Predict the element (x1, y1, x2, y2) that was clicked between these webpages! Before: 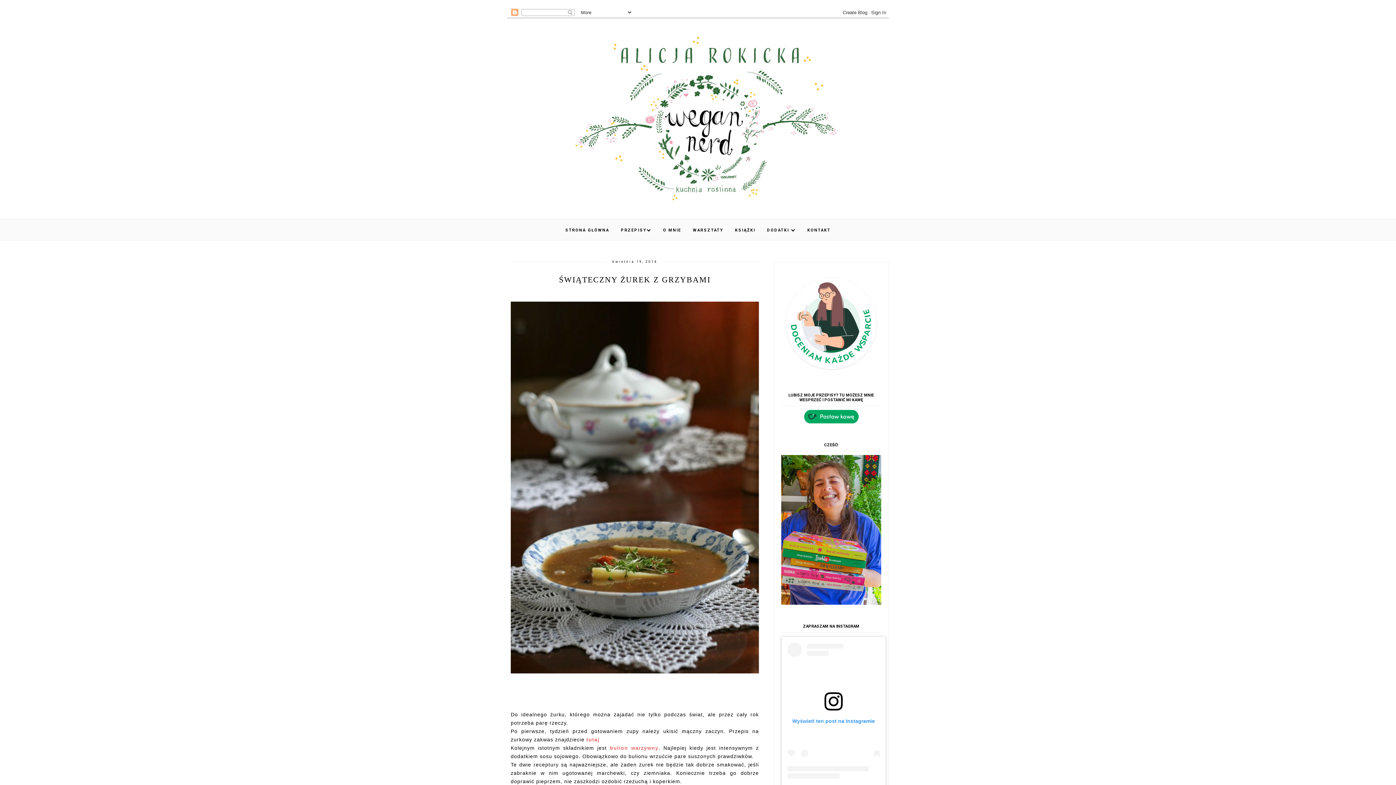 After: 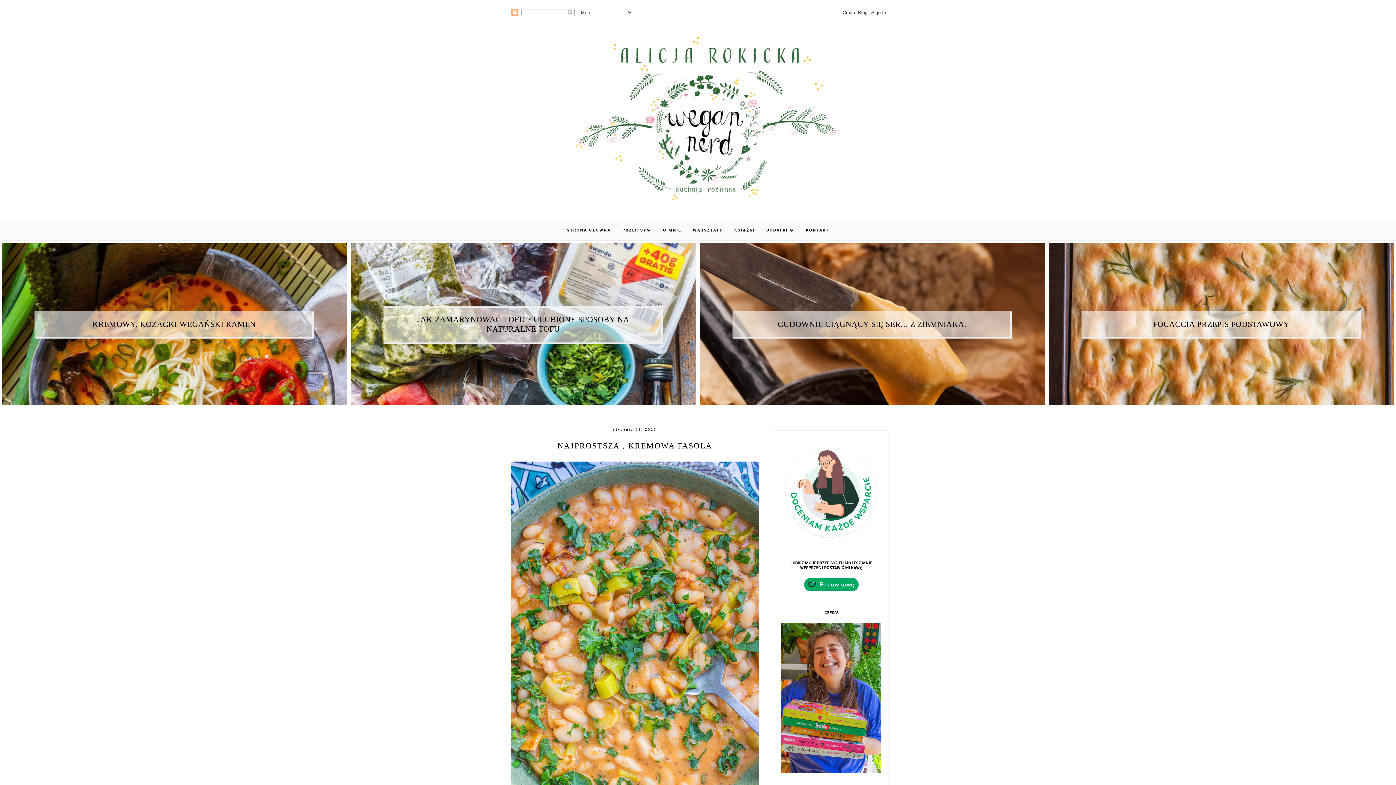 Action: label: STRONA GŁÓWNA bbox: (560, 224, 614, 236)